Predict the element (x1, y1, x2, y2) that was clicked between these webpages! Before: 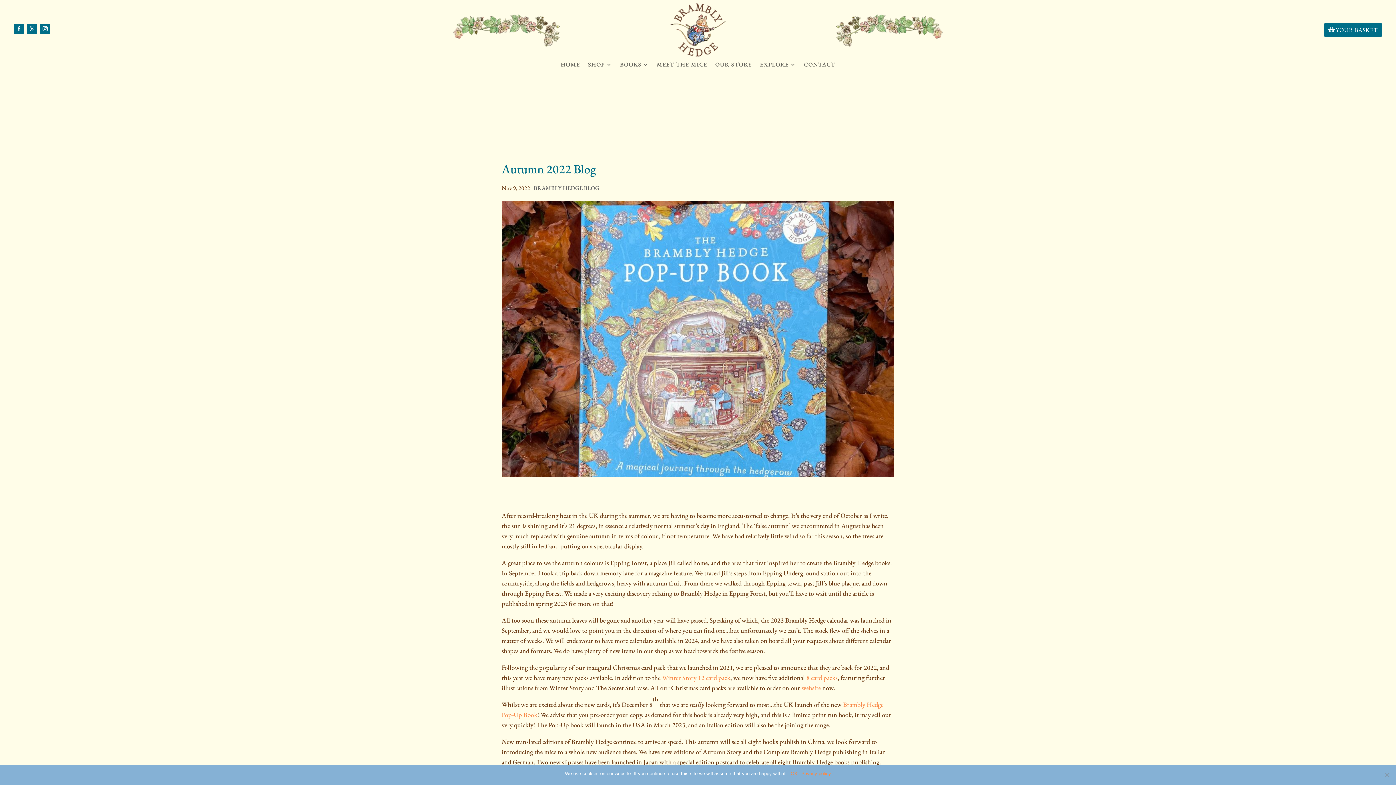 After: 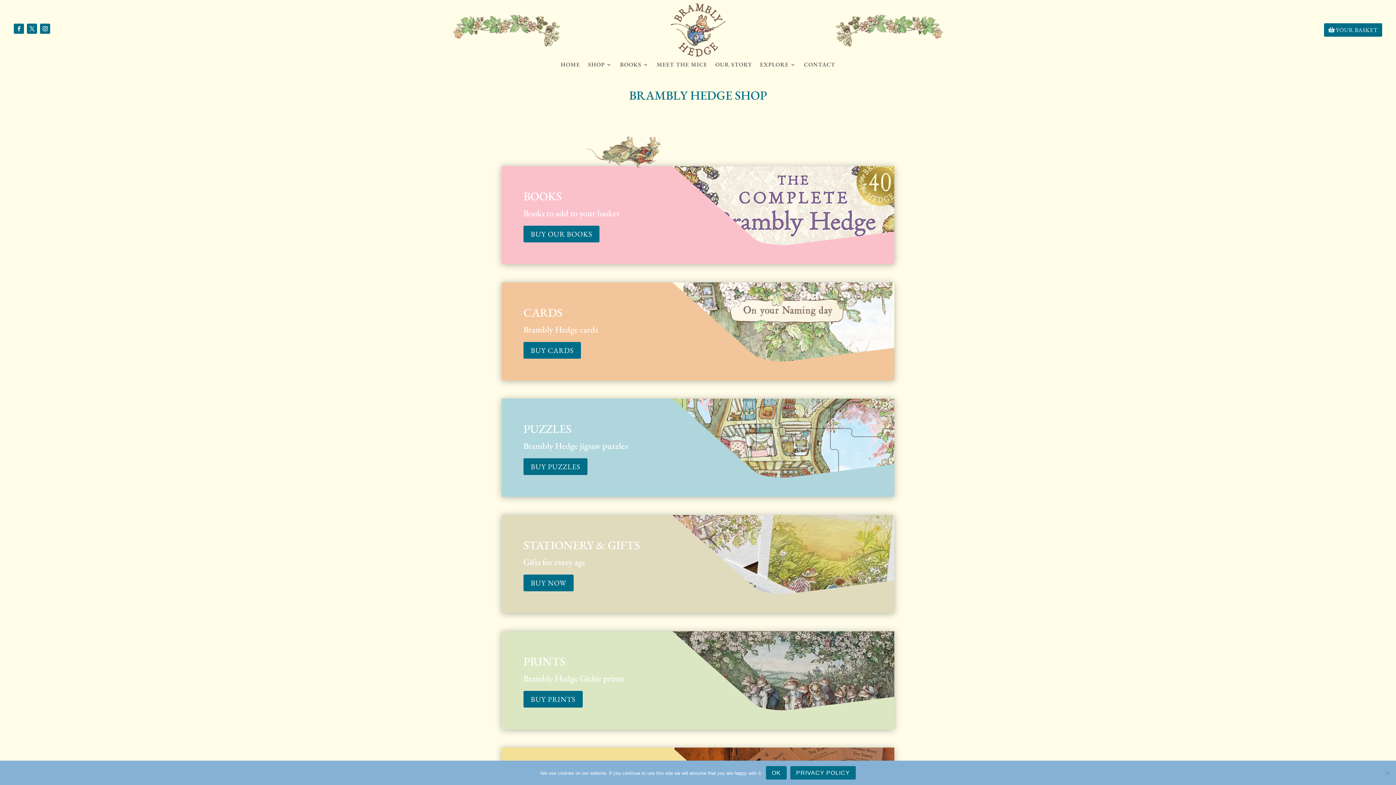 Action: bbox: (806, 673, 837, 682) label: 8 card packs